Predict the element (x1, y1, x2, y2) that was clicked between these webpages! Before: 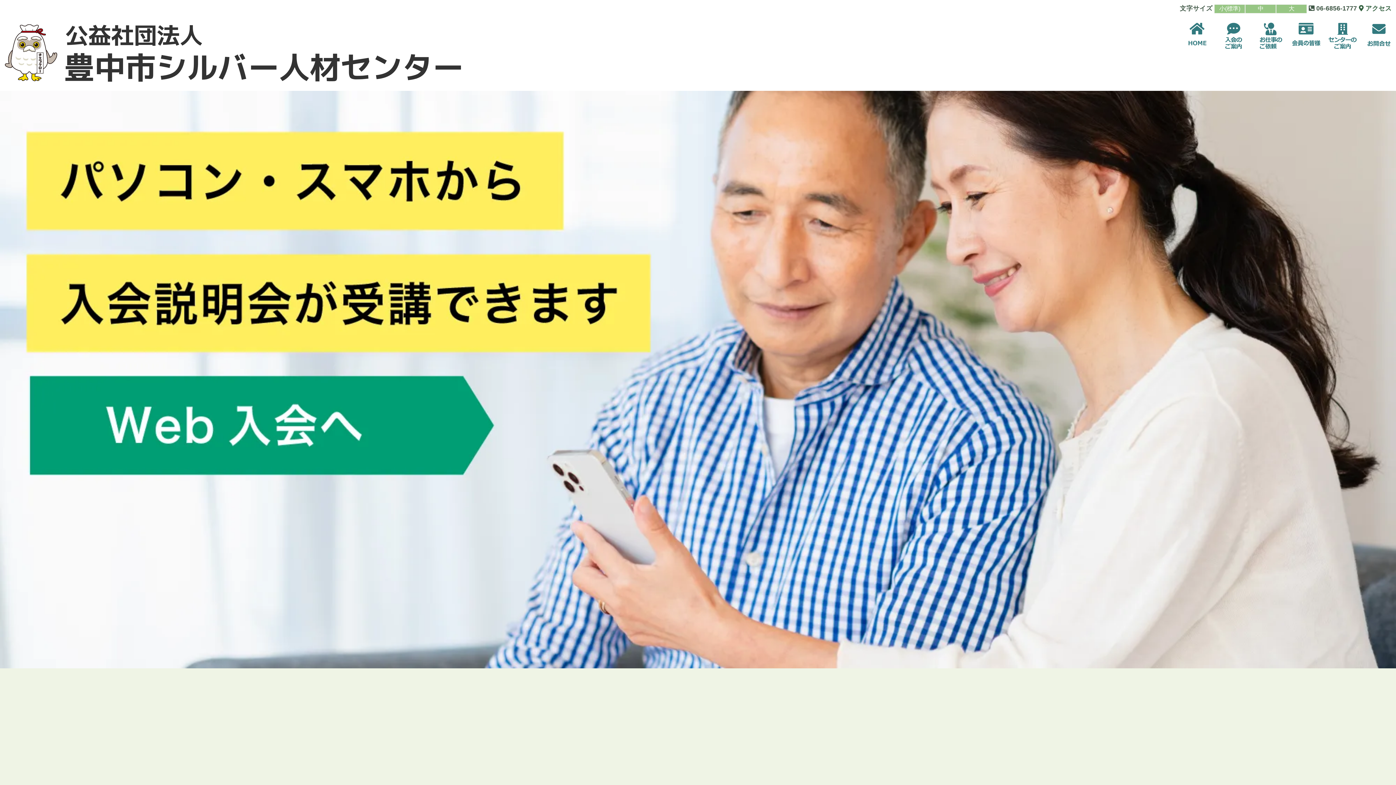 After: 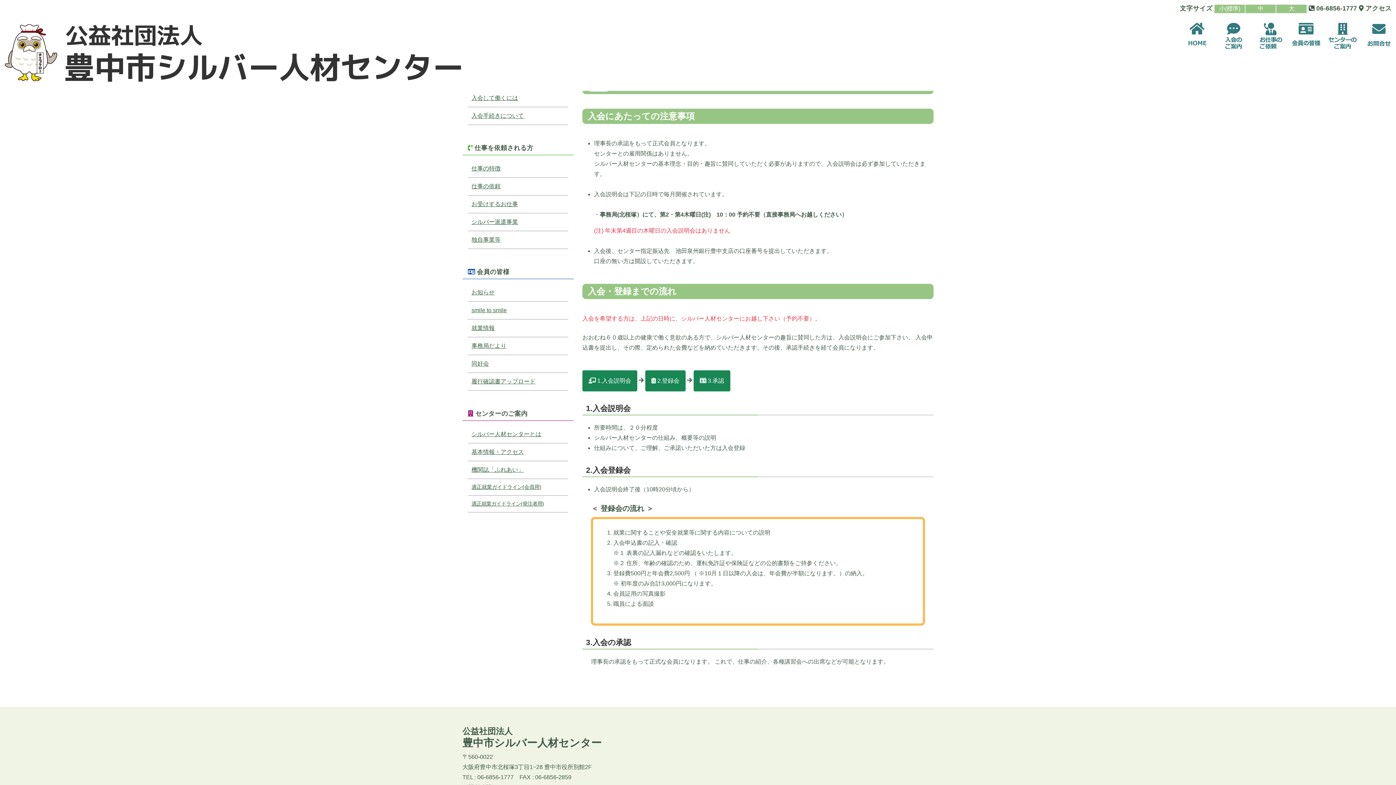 Action: label: 入会手続きについて bbox: (476, 753, 528, 759)